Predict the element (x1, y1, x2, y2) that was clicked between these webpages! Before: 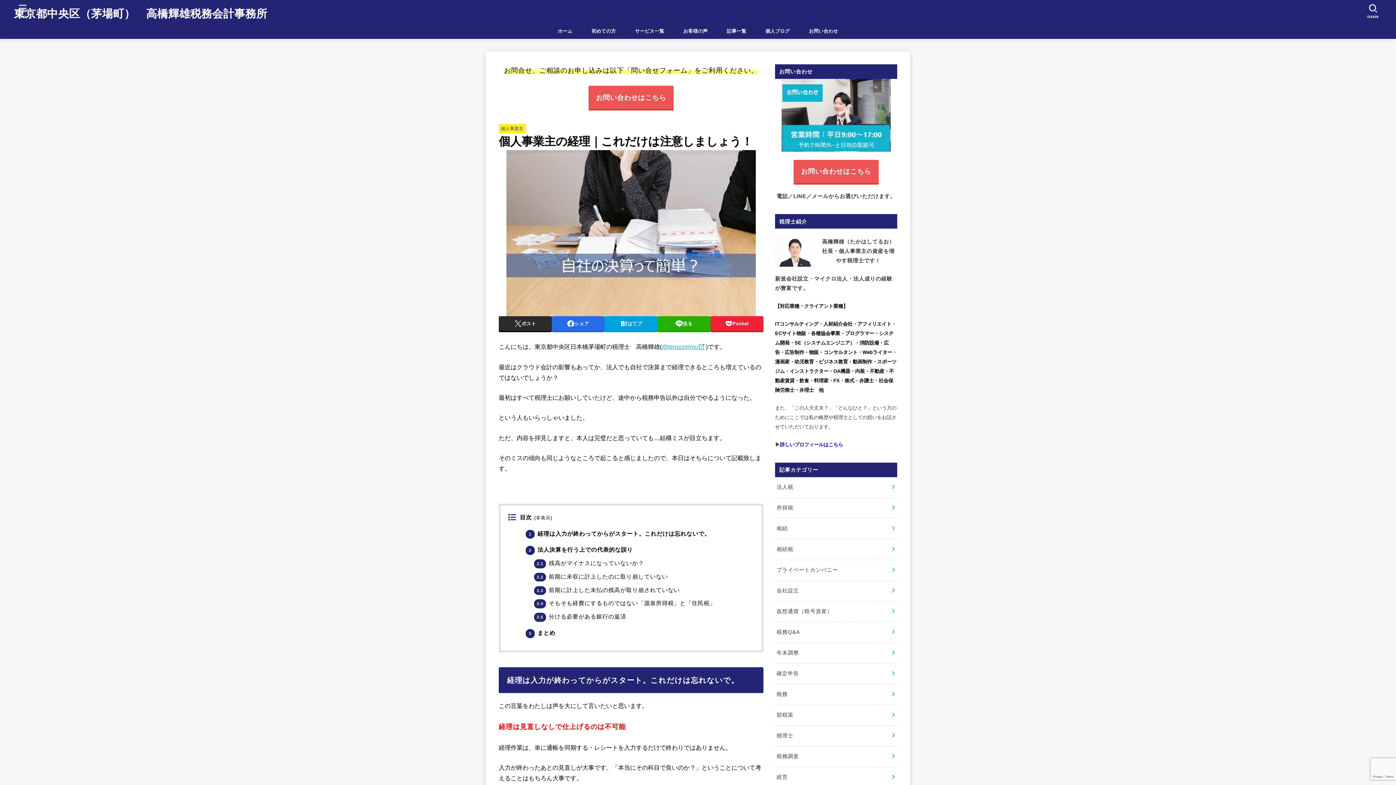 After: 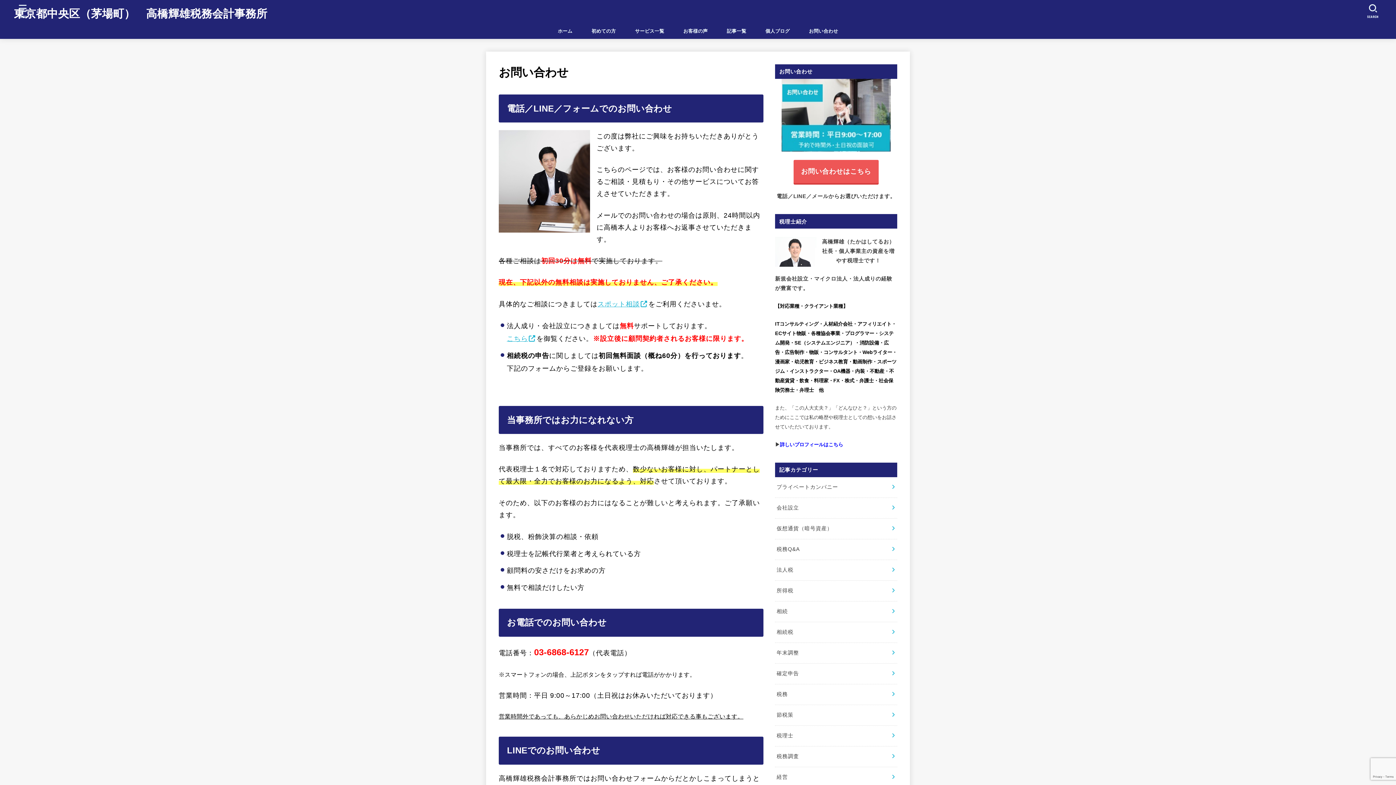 Action: bbox: (775, 78, 897, 151)